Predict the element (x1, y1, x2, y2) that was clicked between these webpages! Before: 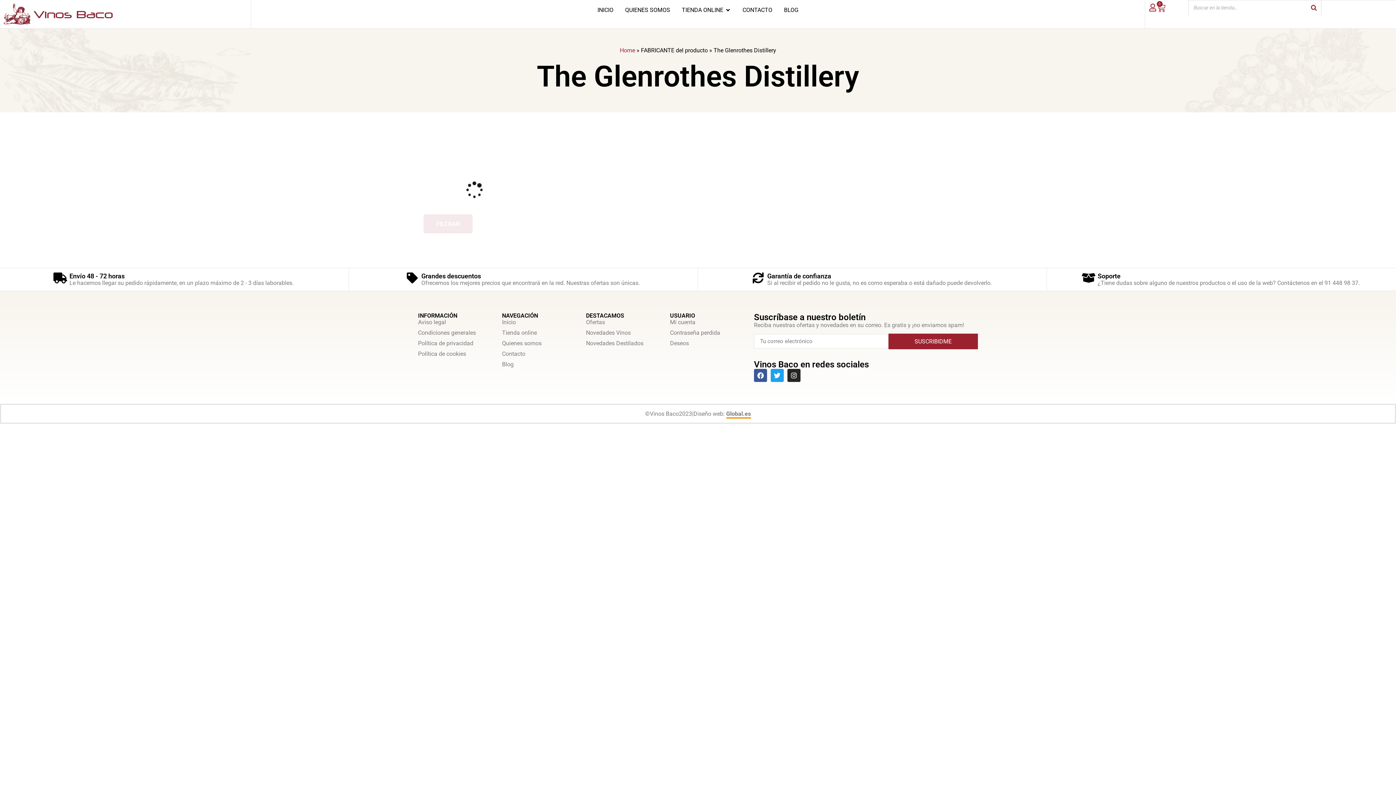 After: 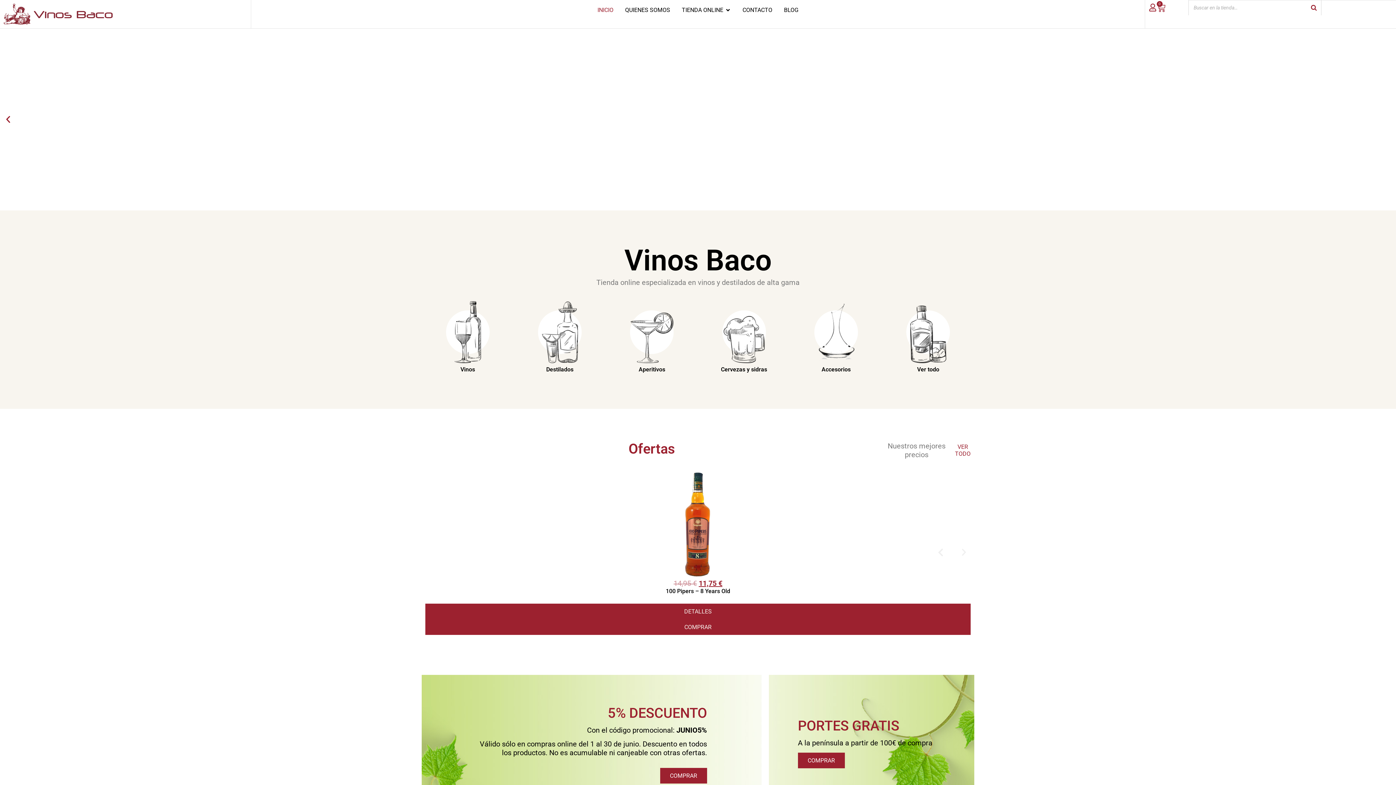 Action: bbox: (620, 46, 635, 53) label: Home